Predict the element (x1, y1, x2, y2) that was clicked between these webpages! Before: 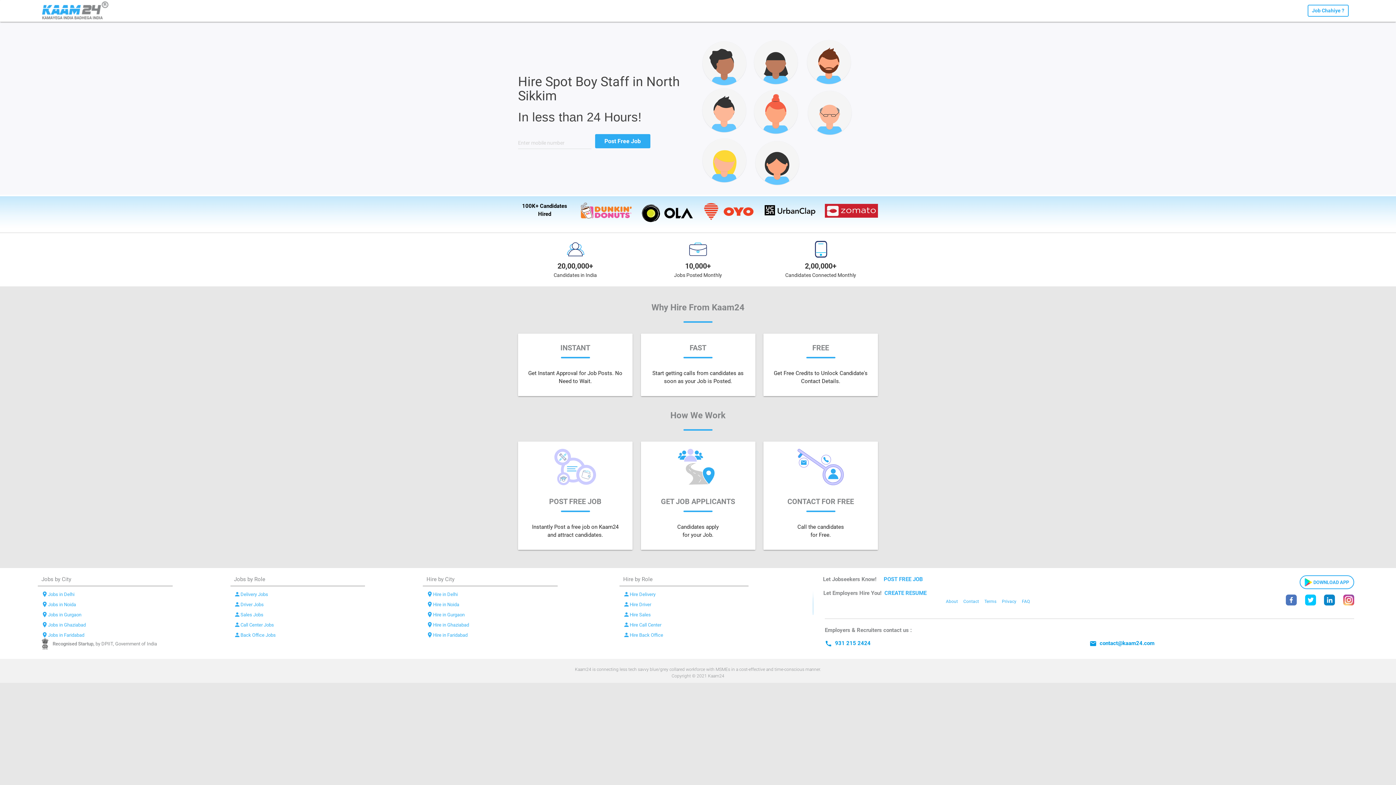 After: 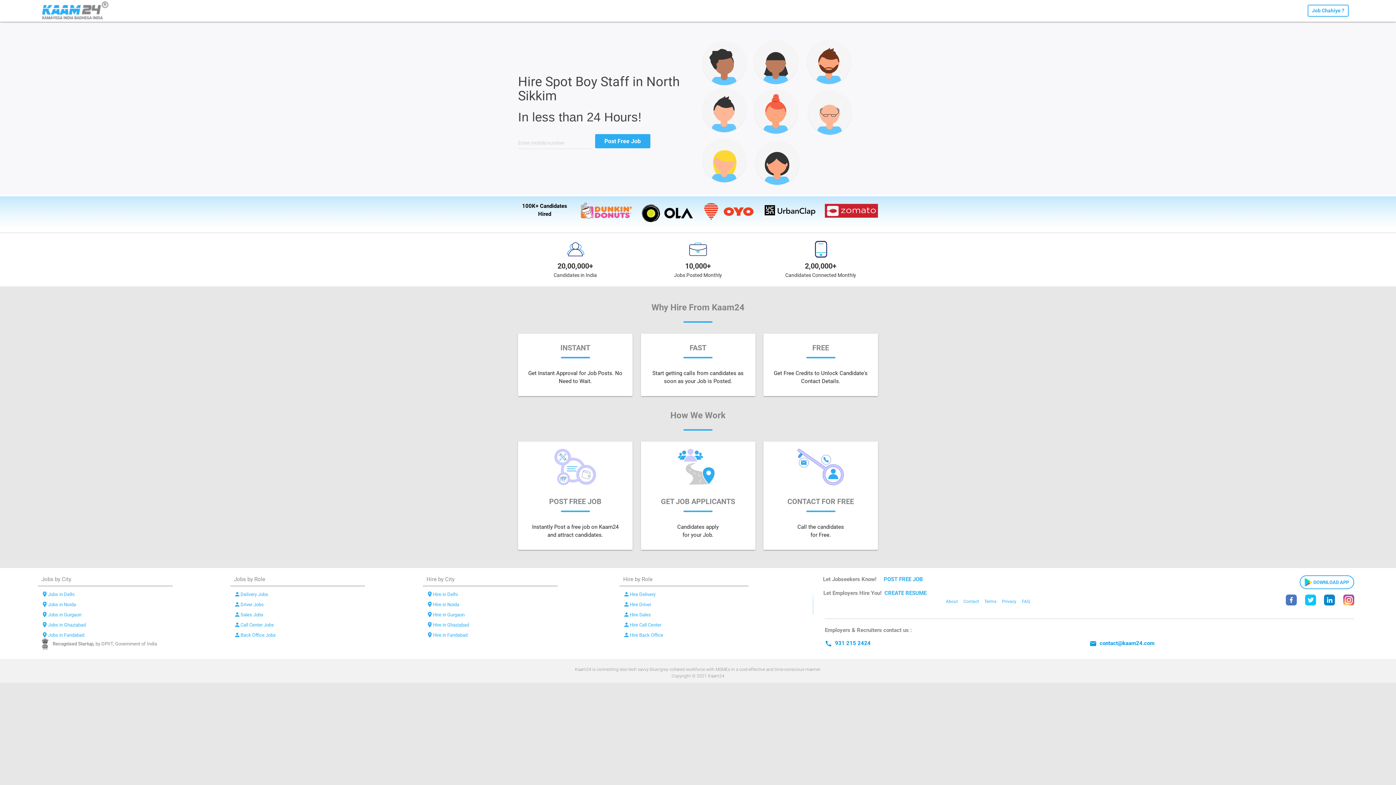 Action: label: Terms bbox: (984, 599, 996, 604)